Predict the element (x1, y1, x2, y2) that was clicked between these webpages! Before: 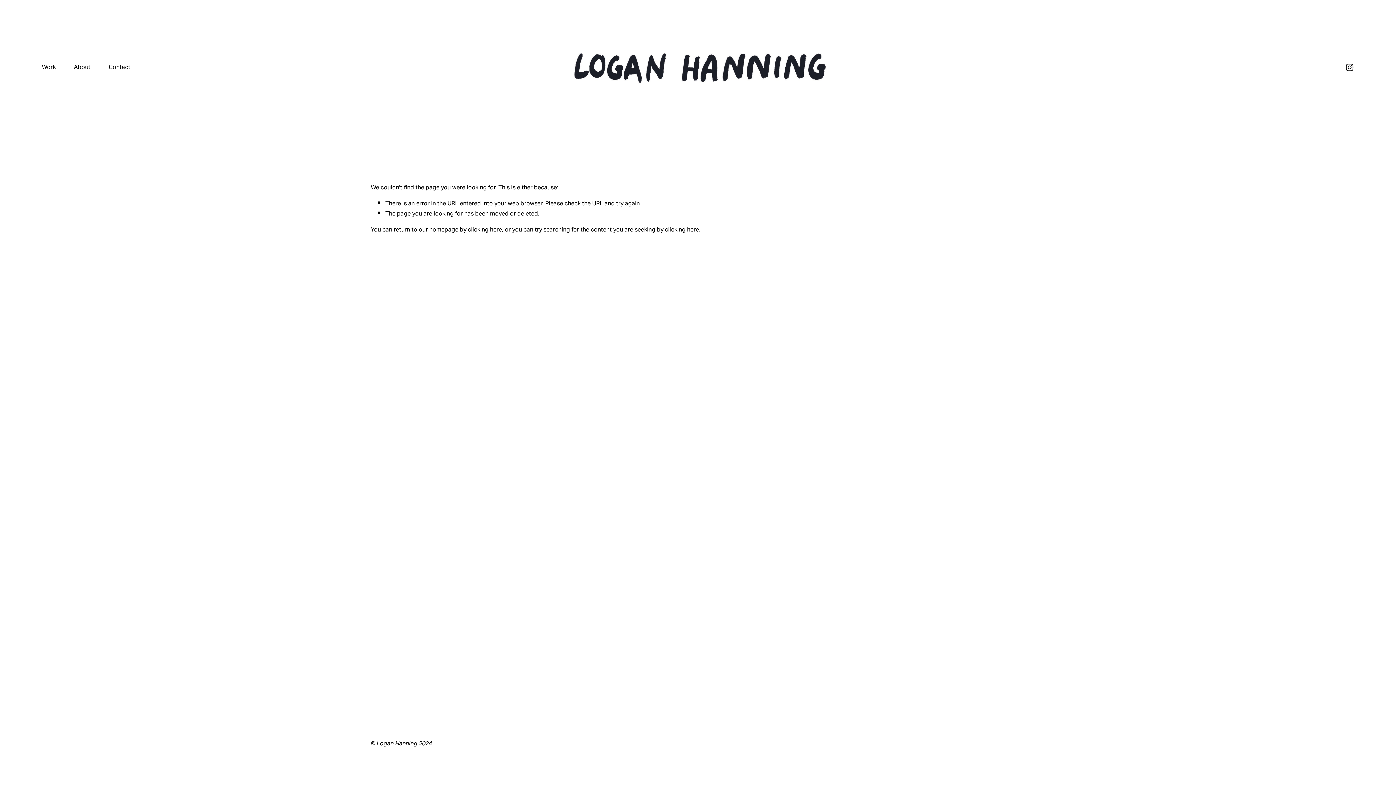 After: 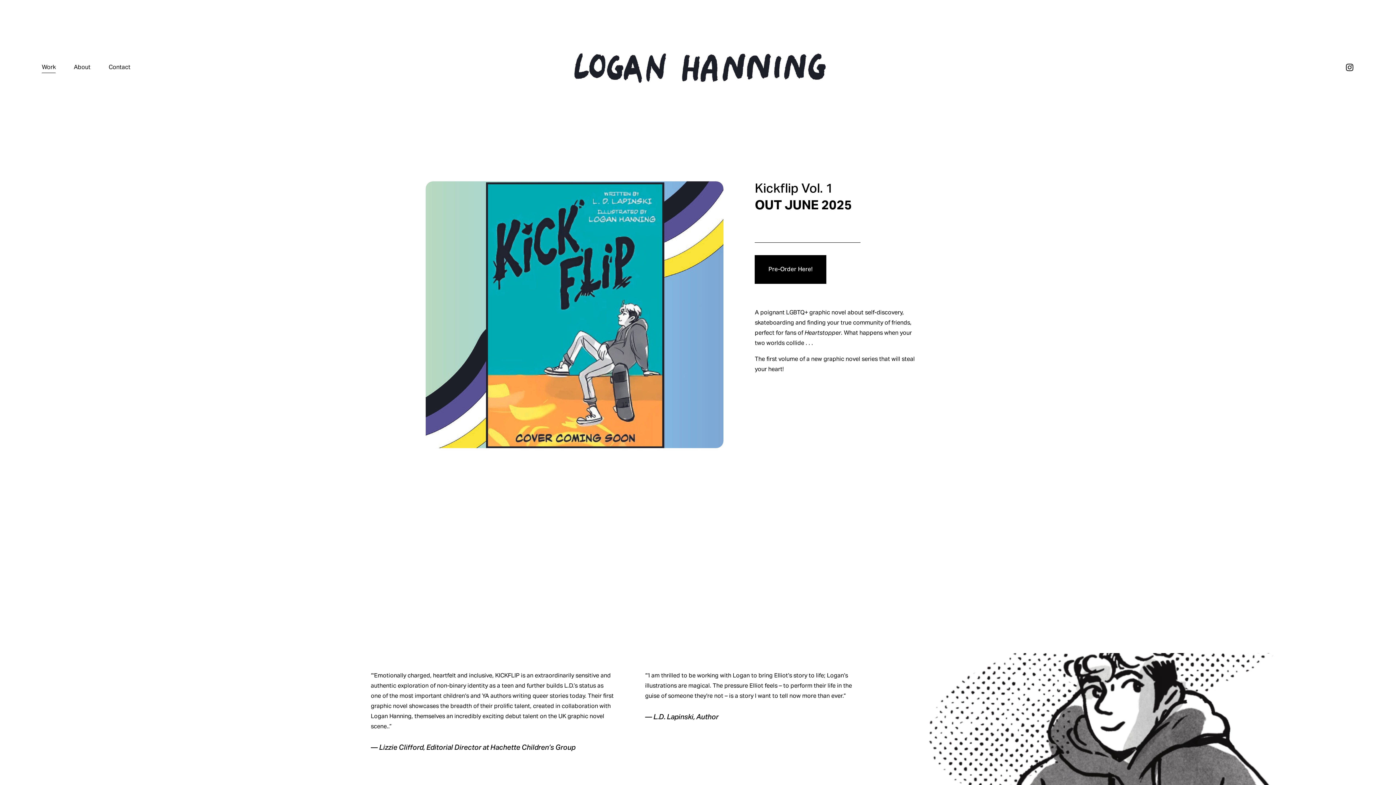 Action: bbox: (555, 34, 842, 100)